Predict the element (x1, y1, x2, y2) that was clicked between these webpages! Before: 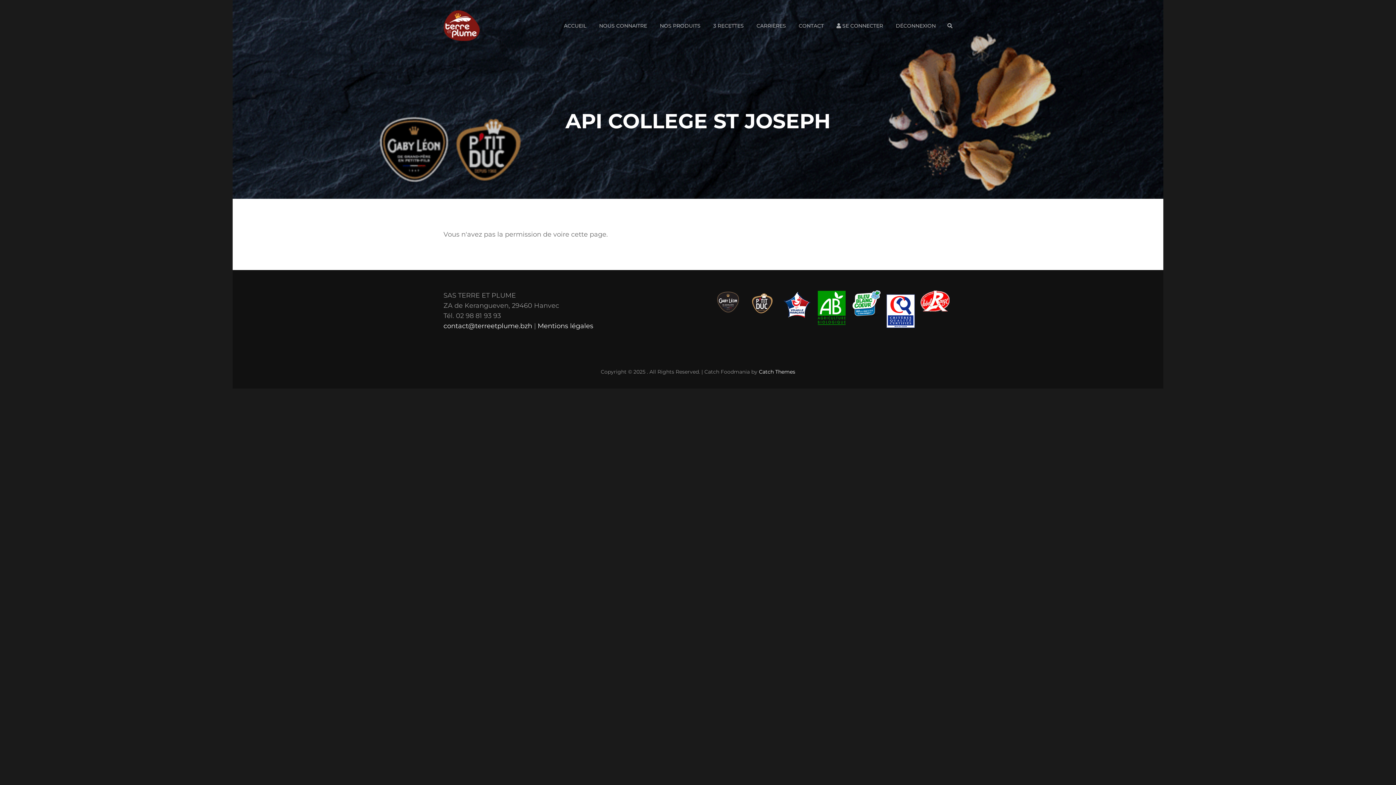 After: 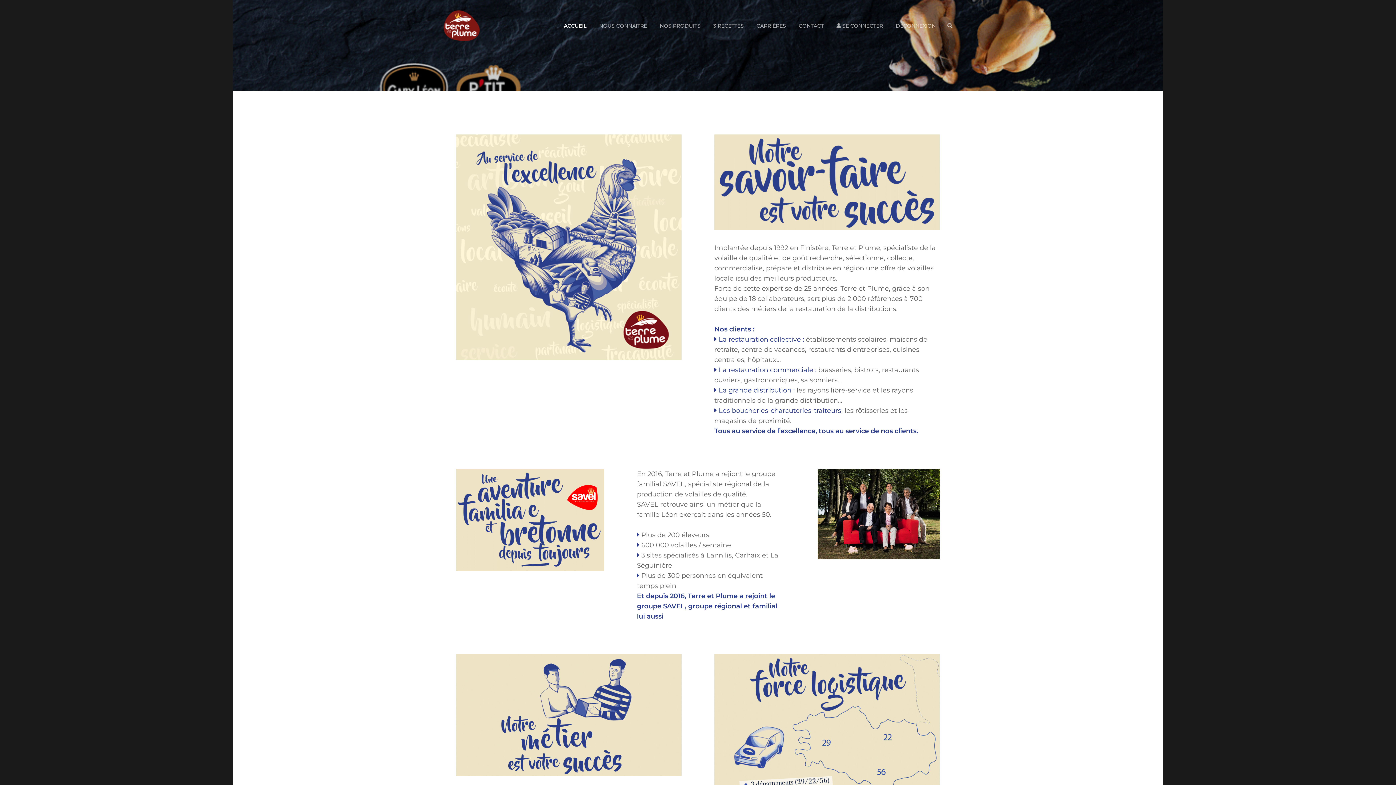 Action: bbox: (443, 7, 480, 44)